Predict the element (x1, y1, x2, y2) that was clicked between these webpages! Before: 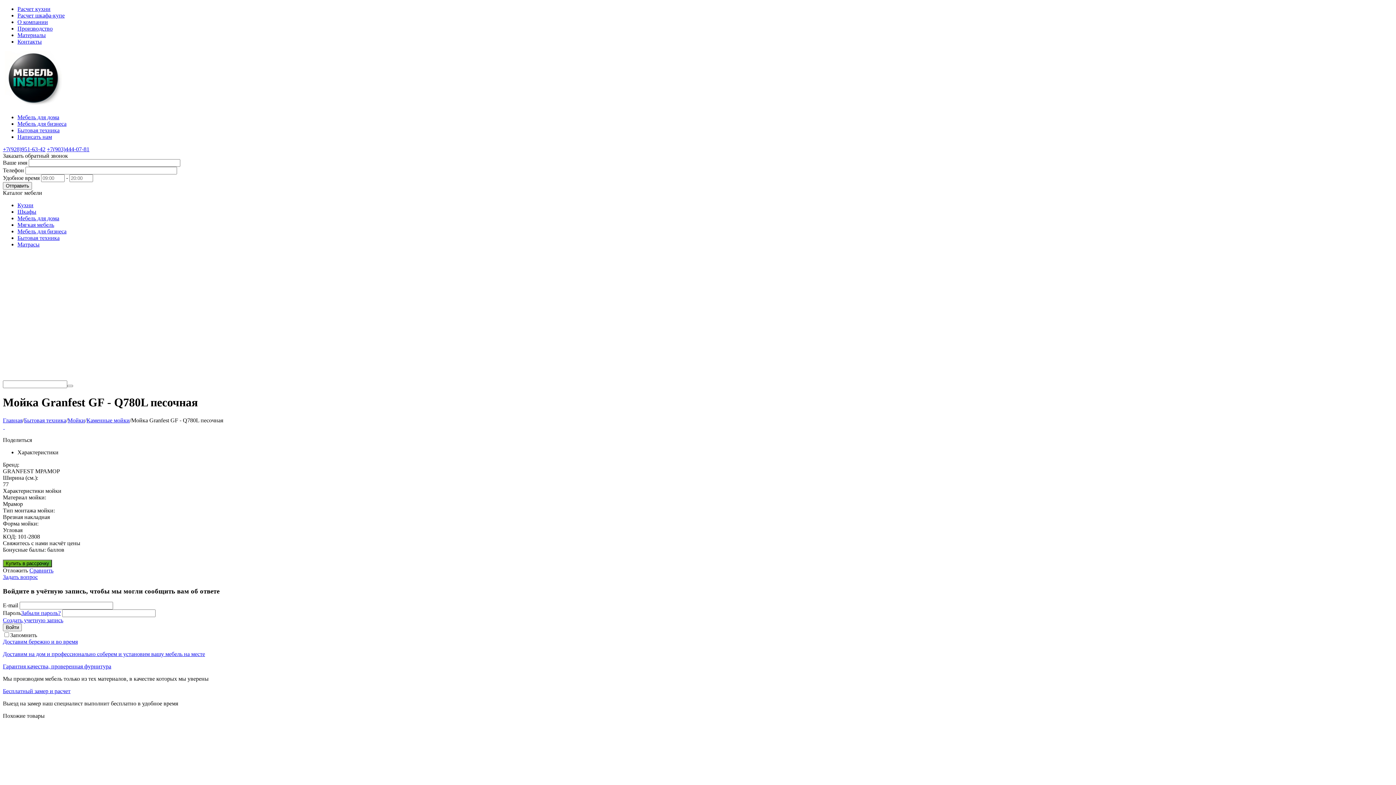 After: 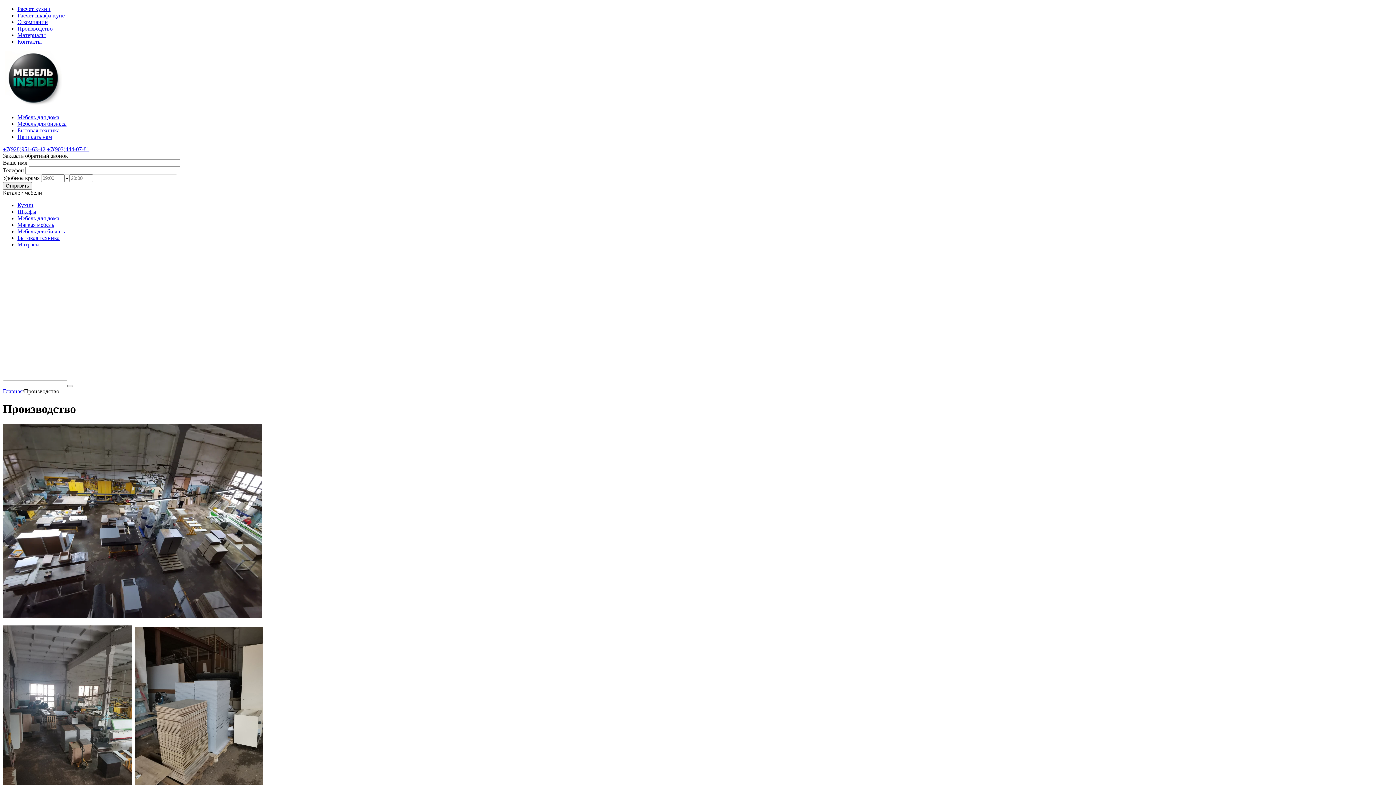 Action: bbox: (17, 25, 52, 31) label: Производство